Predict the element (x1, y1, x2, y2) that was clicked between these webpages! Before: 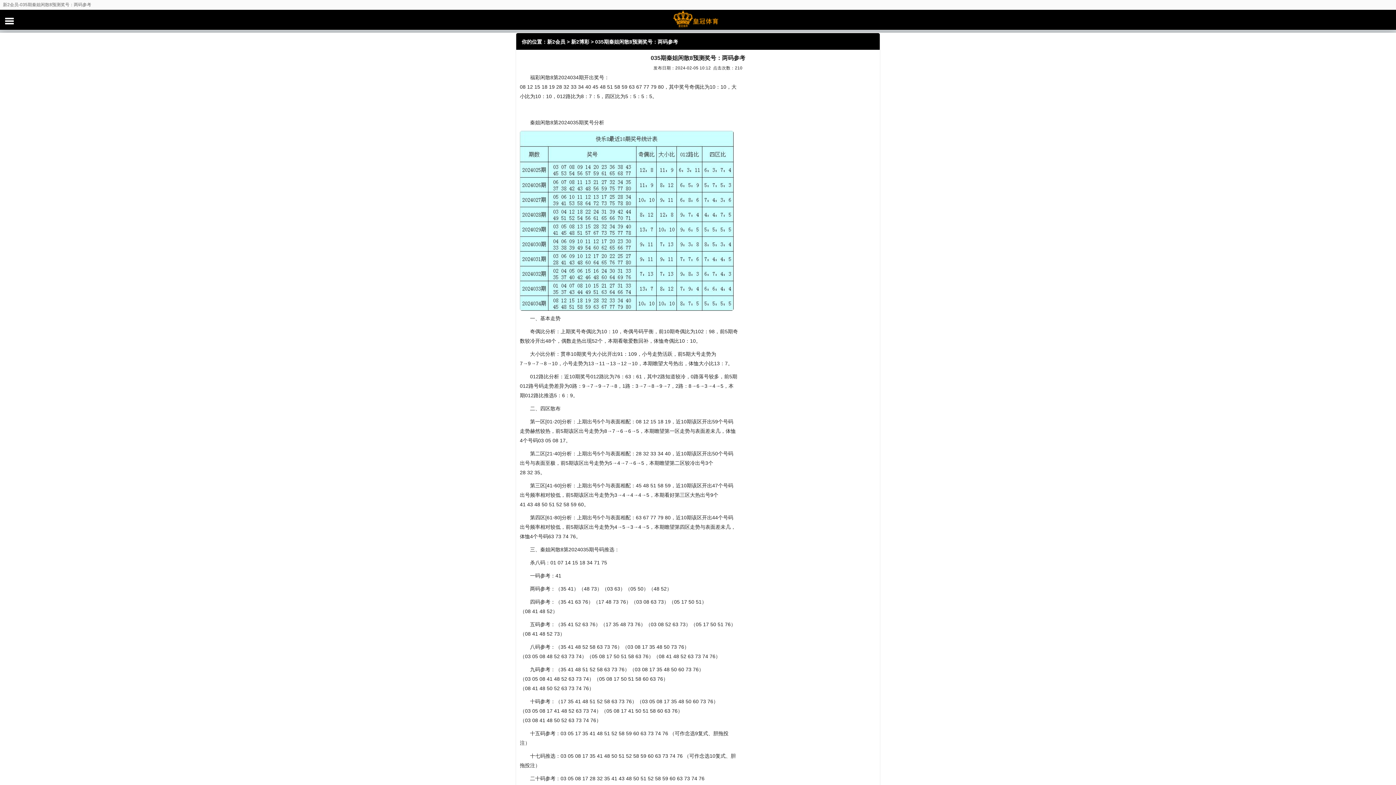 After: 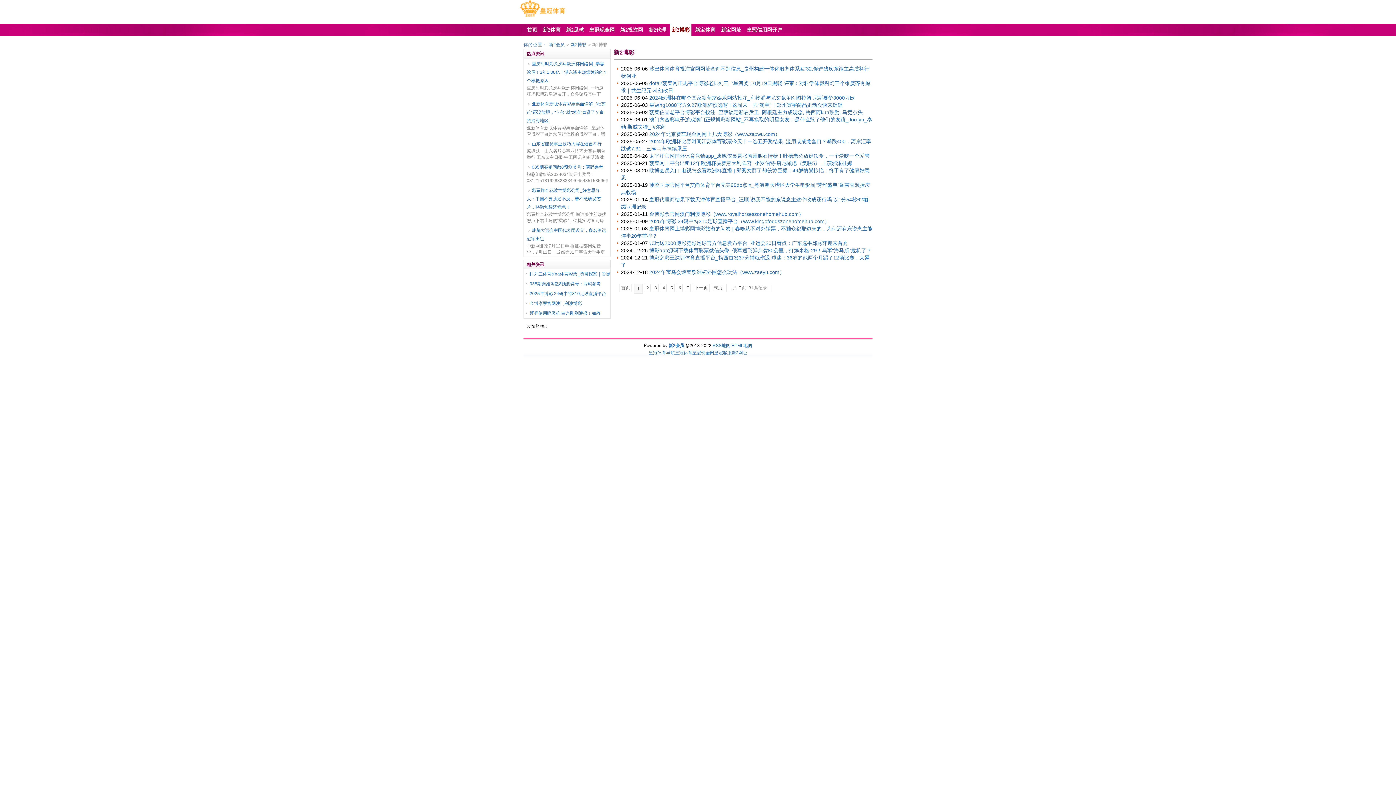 Action: bbox: (571, 38, 589, 44) label: 新2博彩